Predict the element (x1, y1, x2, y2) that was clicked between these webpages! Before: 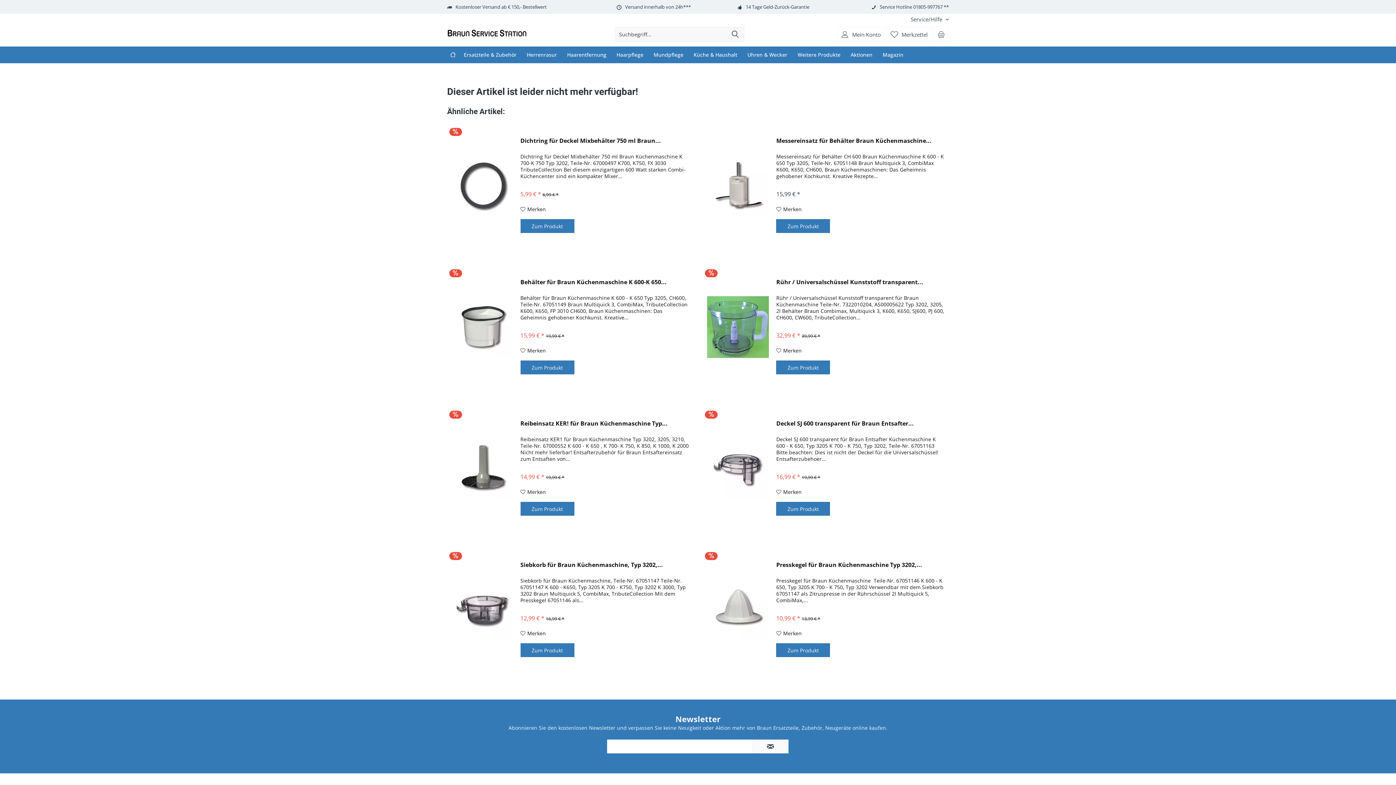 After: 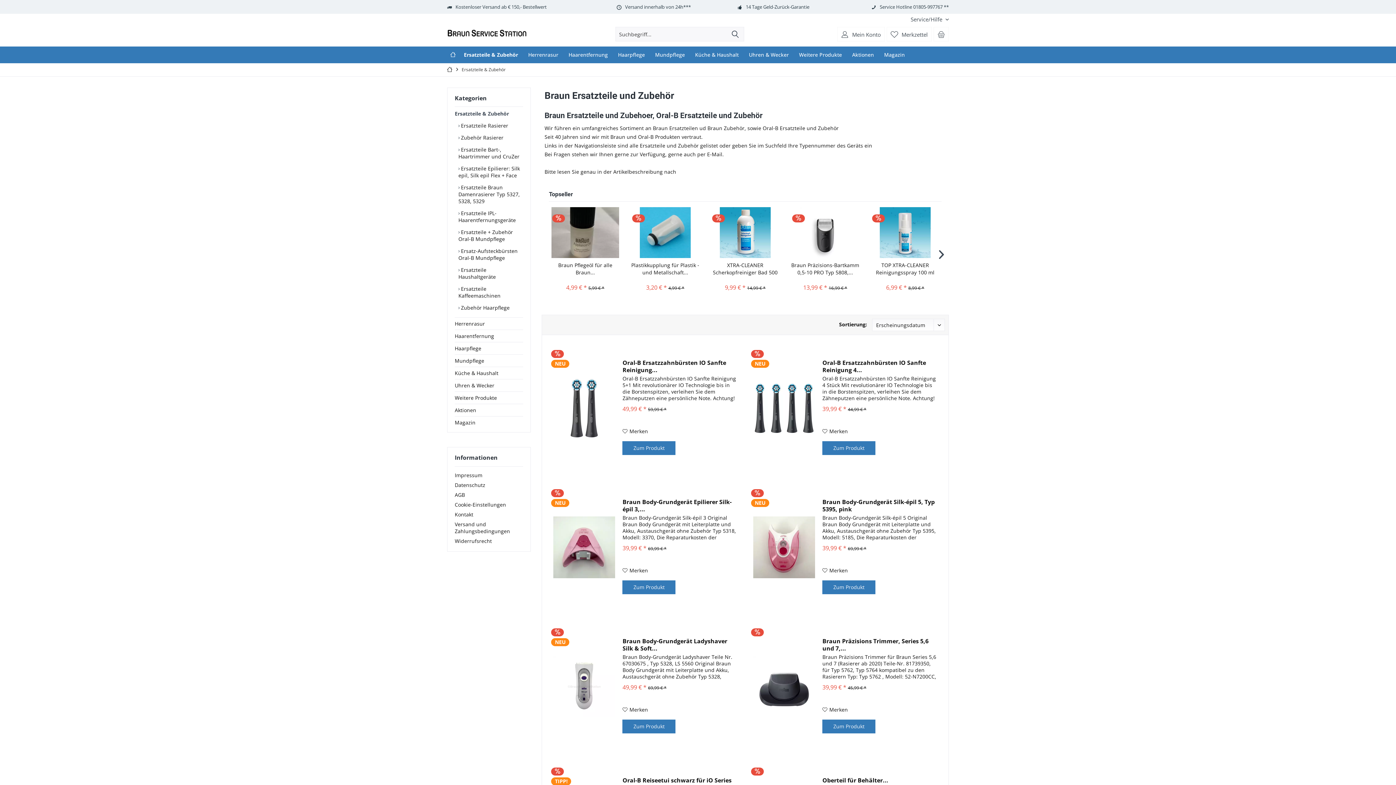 Action: label: Ersatzteile & Zubehör bbox: (458, 46, 521, 63)